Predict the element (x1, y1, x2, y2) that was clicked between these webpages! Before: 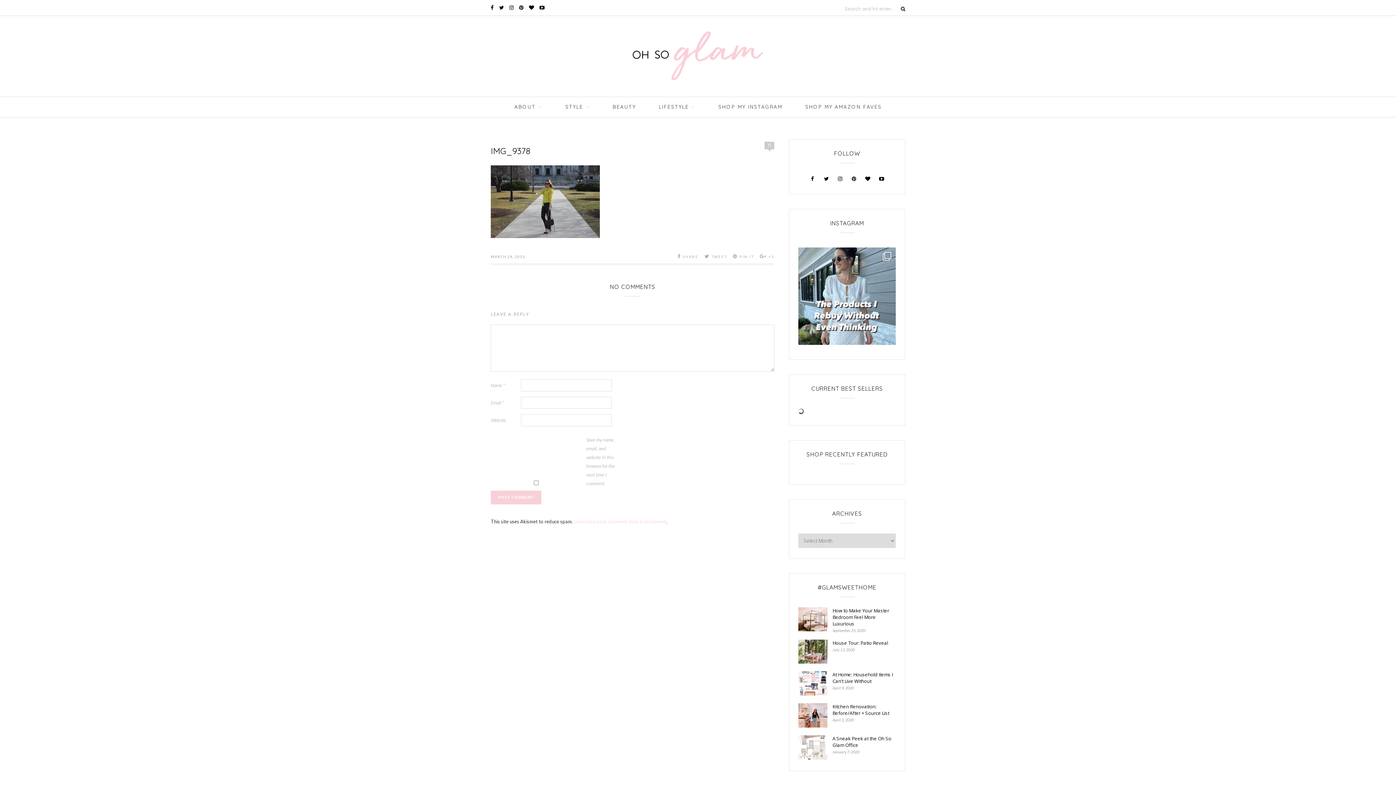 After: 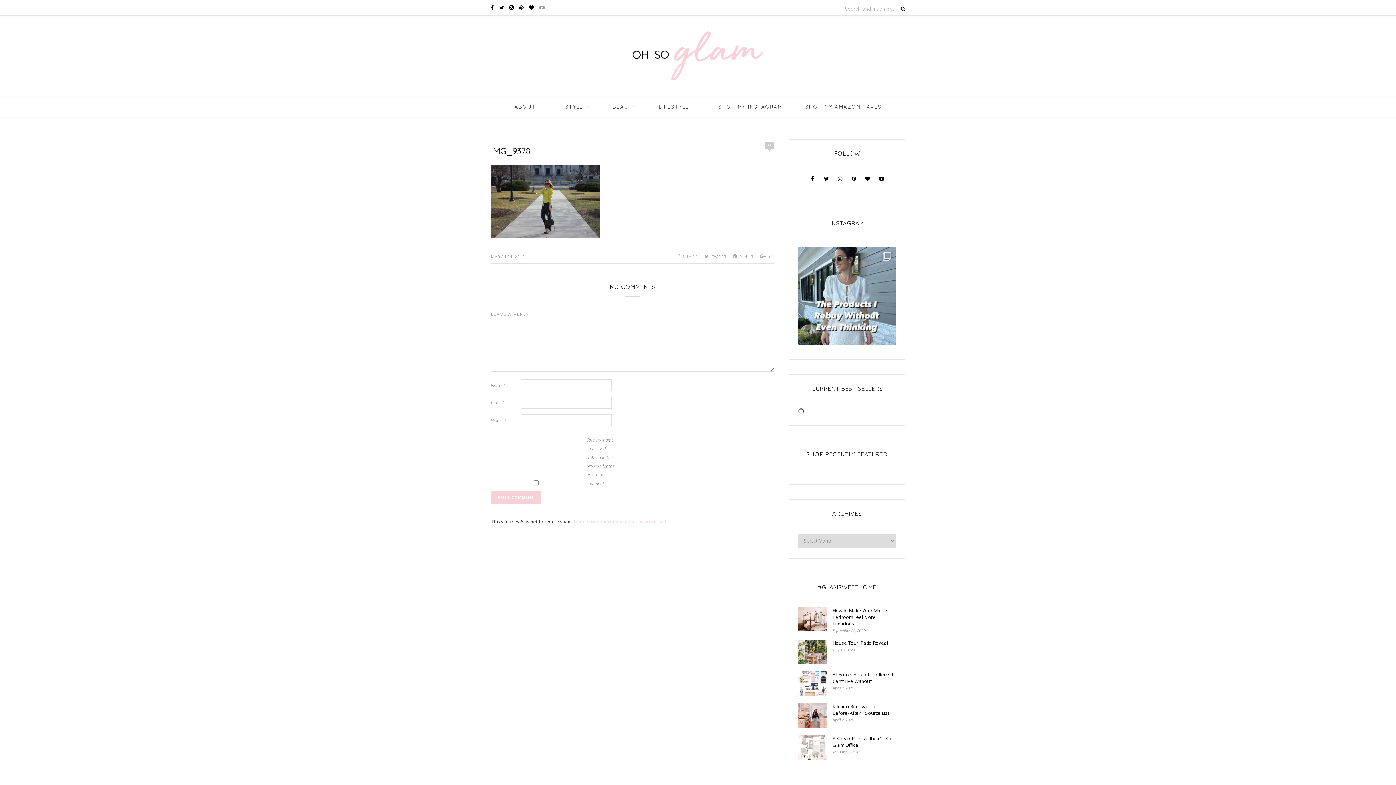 Action: bbox: (539, 4, 544, 10)